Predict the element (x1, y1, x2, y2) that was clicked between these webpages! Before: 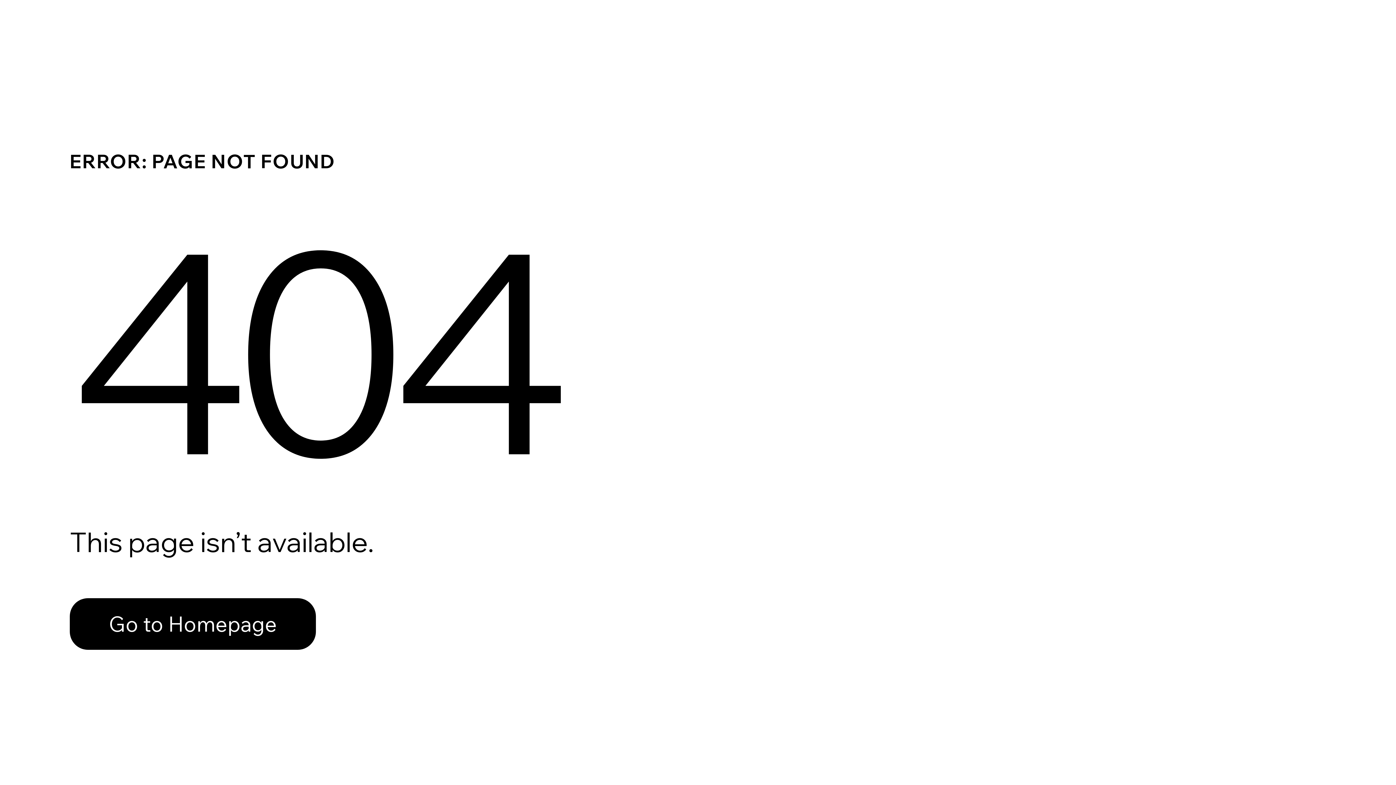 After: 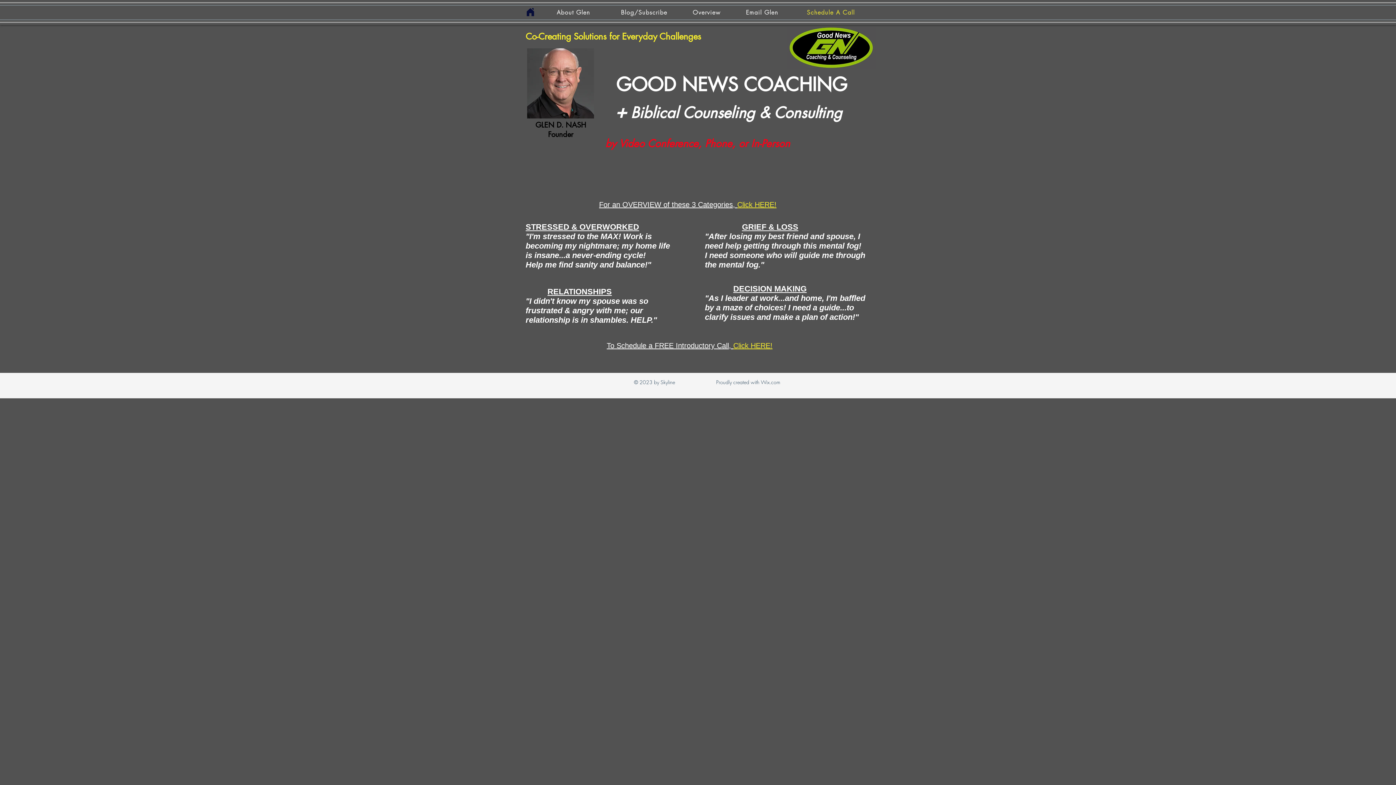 Action: label: Go to Homepage bbox: (69, 598, 316, 650)